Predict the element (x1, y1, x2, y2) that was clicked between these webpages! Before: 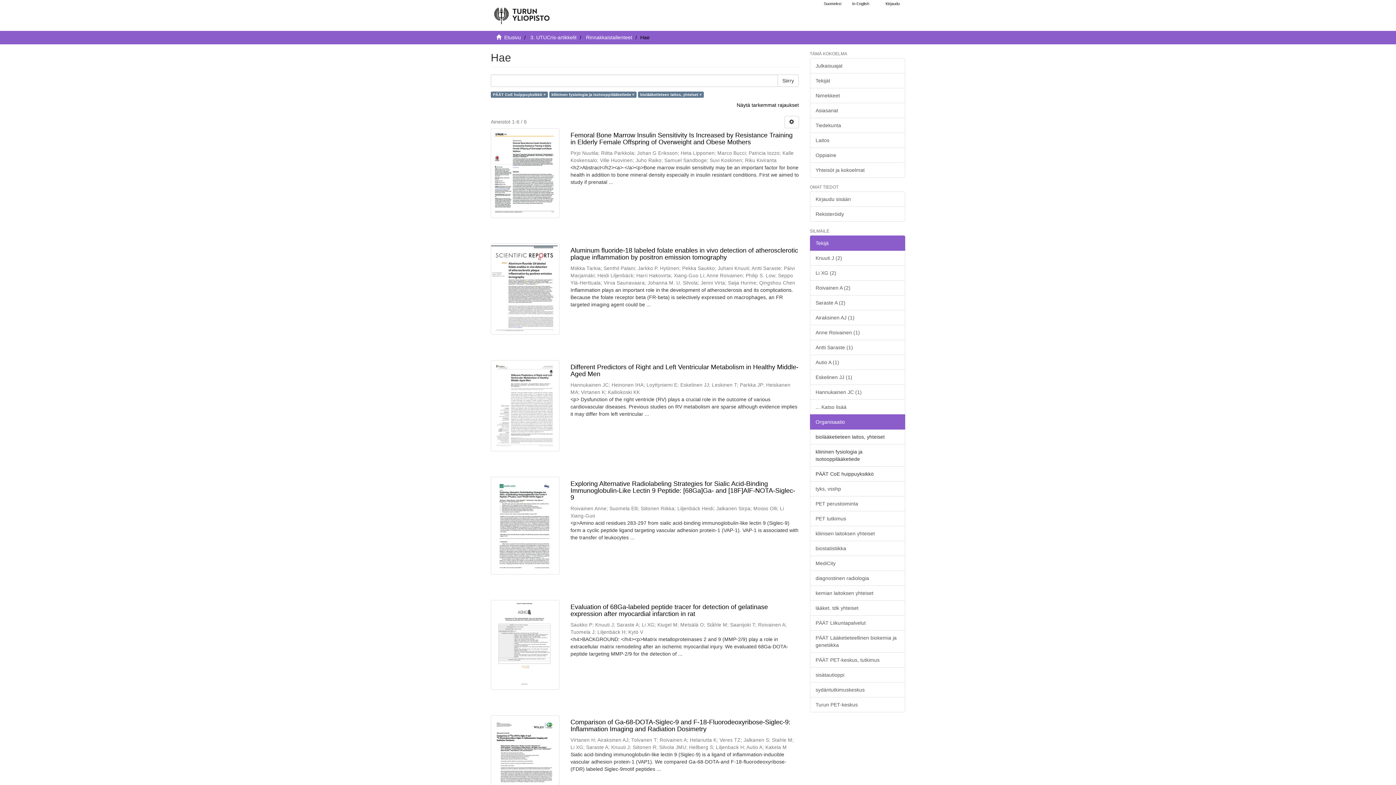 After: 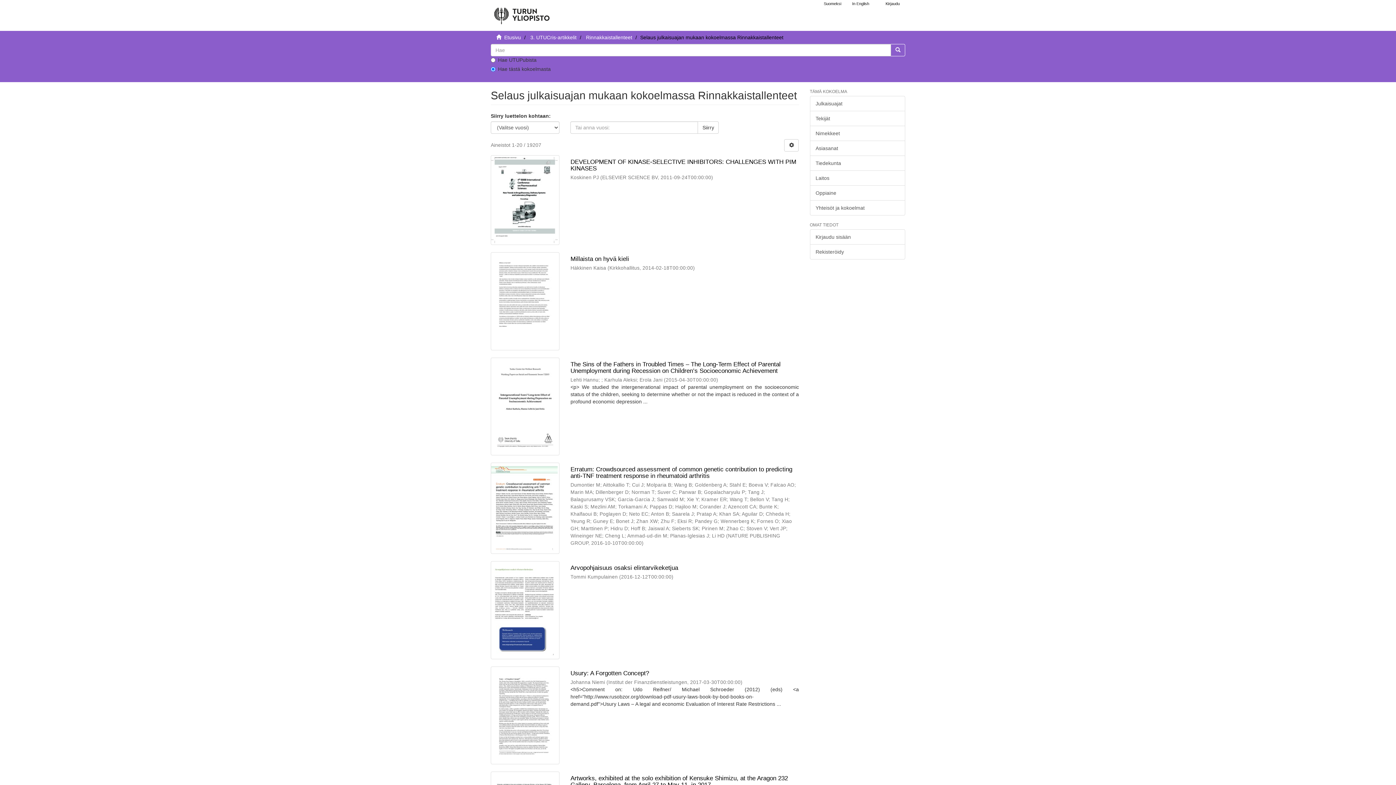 Action: label: Julkaisuajat bbox: (810, 58, 905, 73)